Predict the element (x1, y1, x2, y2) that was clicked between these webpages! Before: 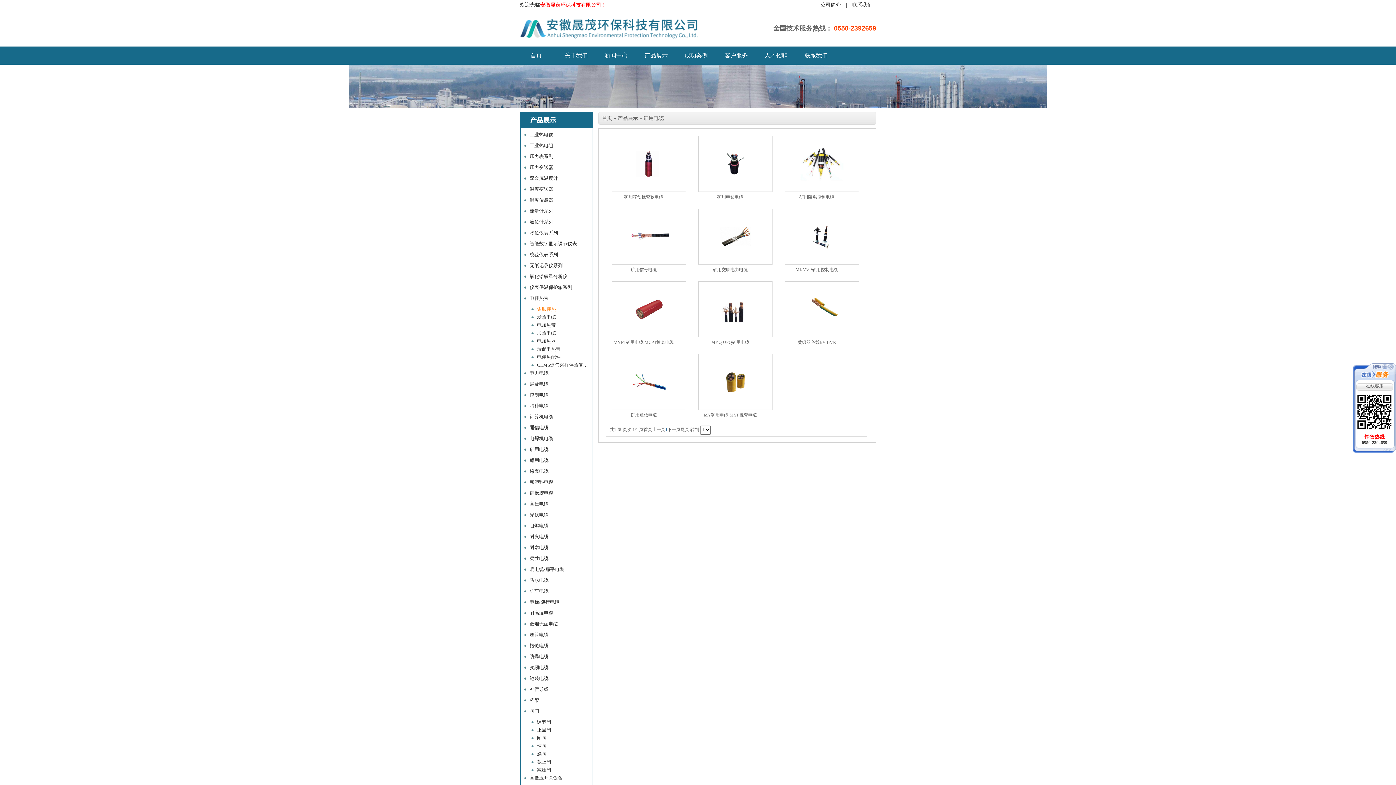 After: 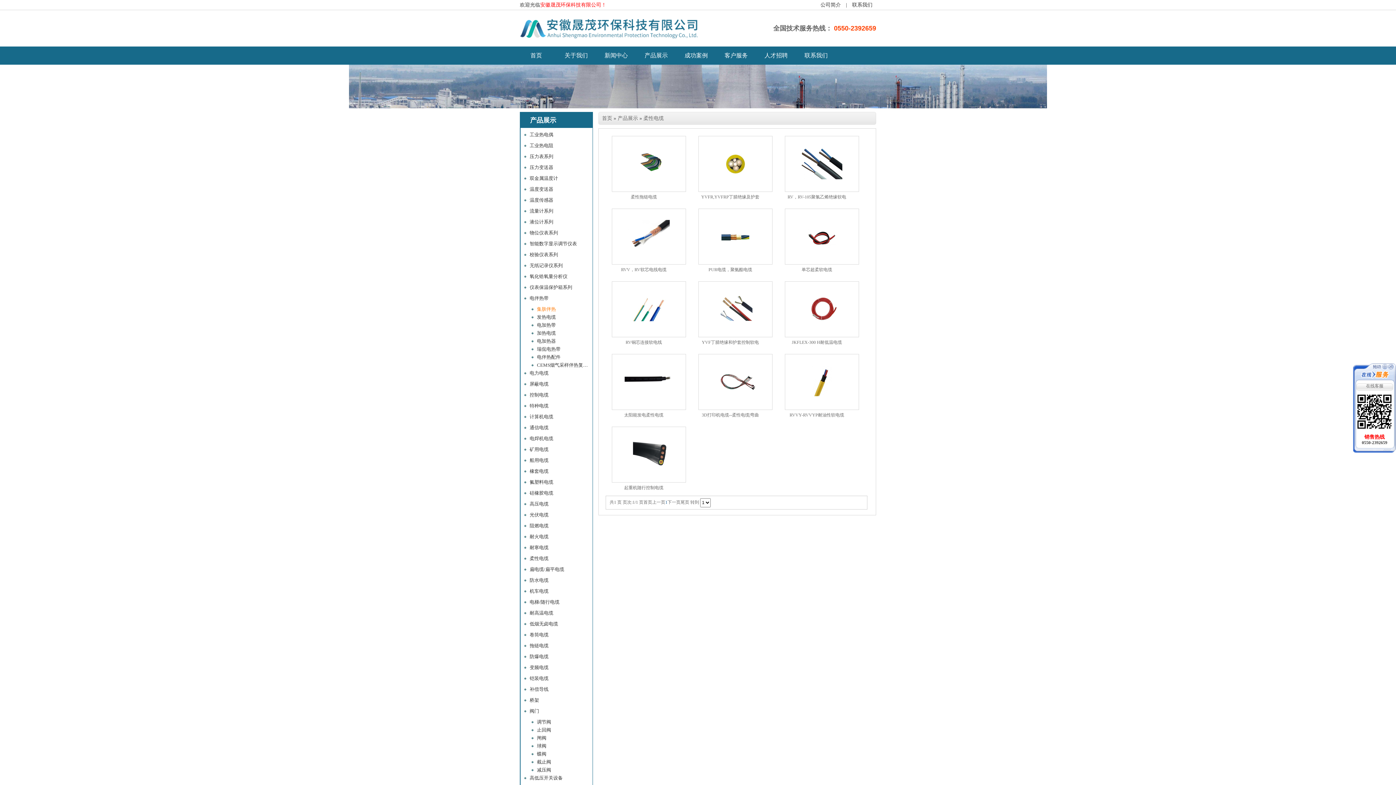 Action: label: 柔性电缆 bbox: (520, 554, 592, 562)